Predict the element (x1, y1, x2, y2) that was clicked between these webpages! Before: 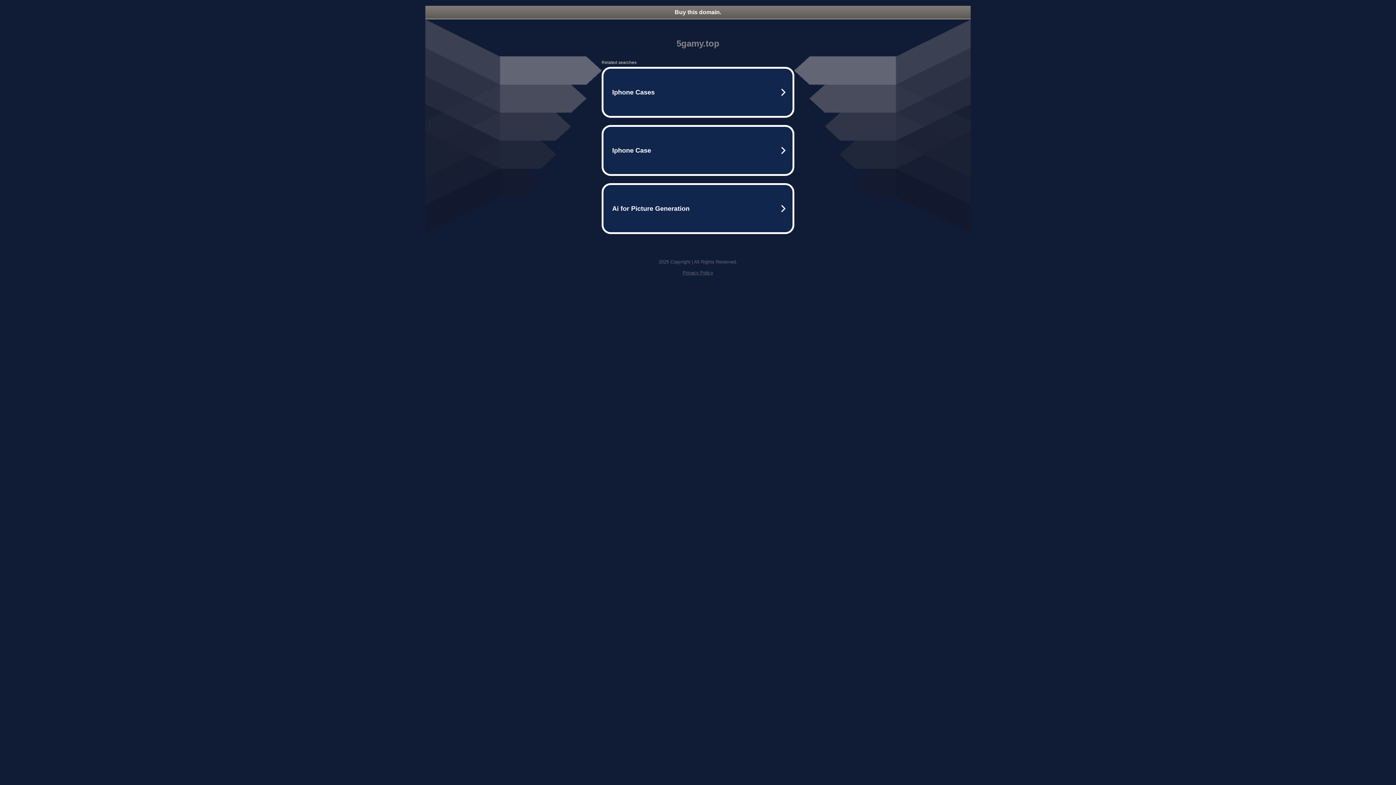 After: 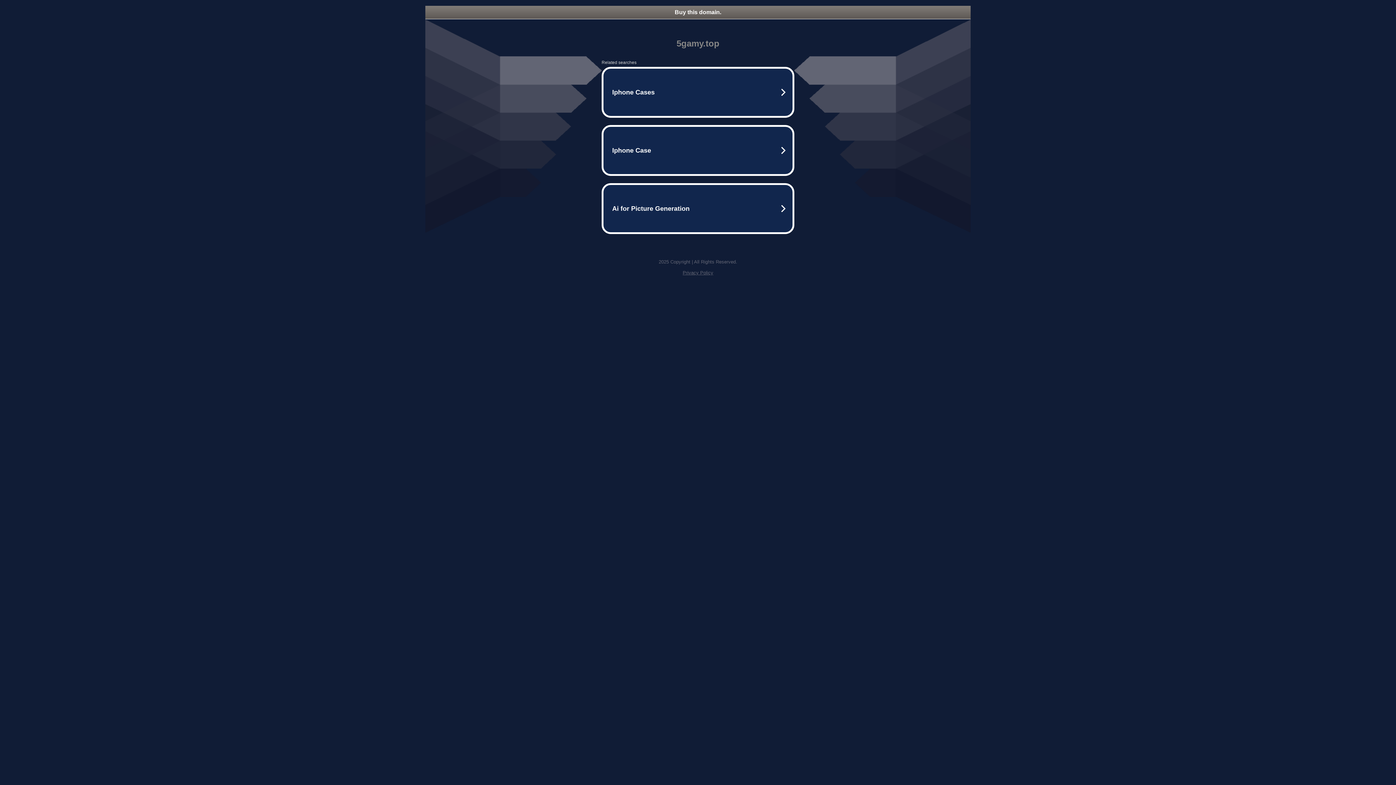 Action: label: Privacy Policy bbox: (682, 270, 713, 275)